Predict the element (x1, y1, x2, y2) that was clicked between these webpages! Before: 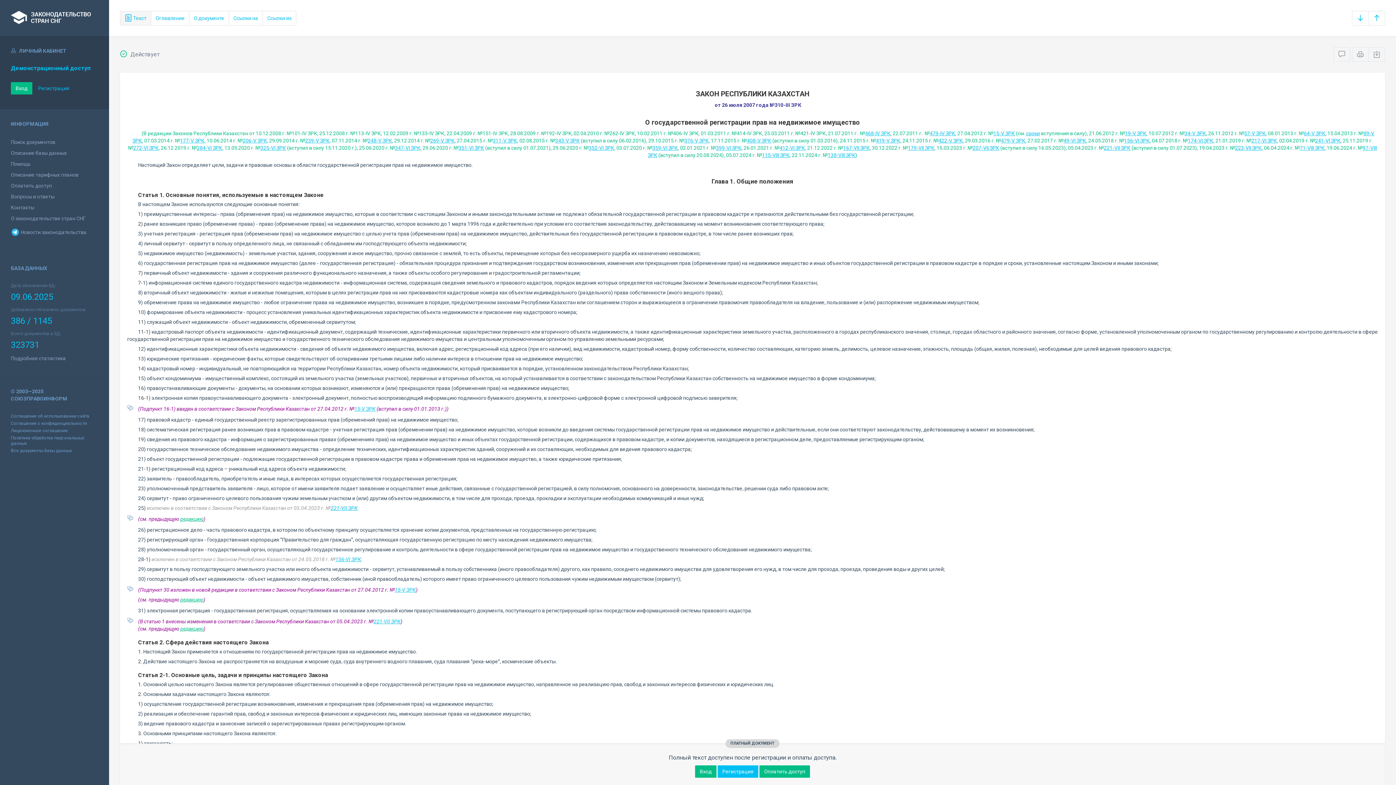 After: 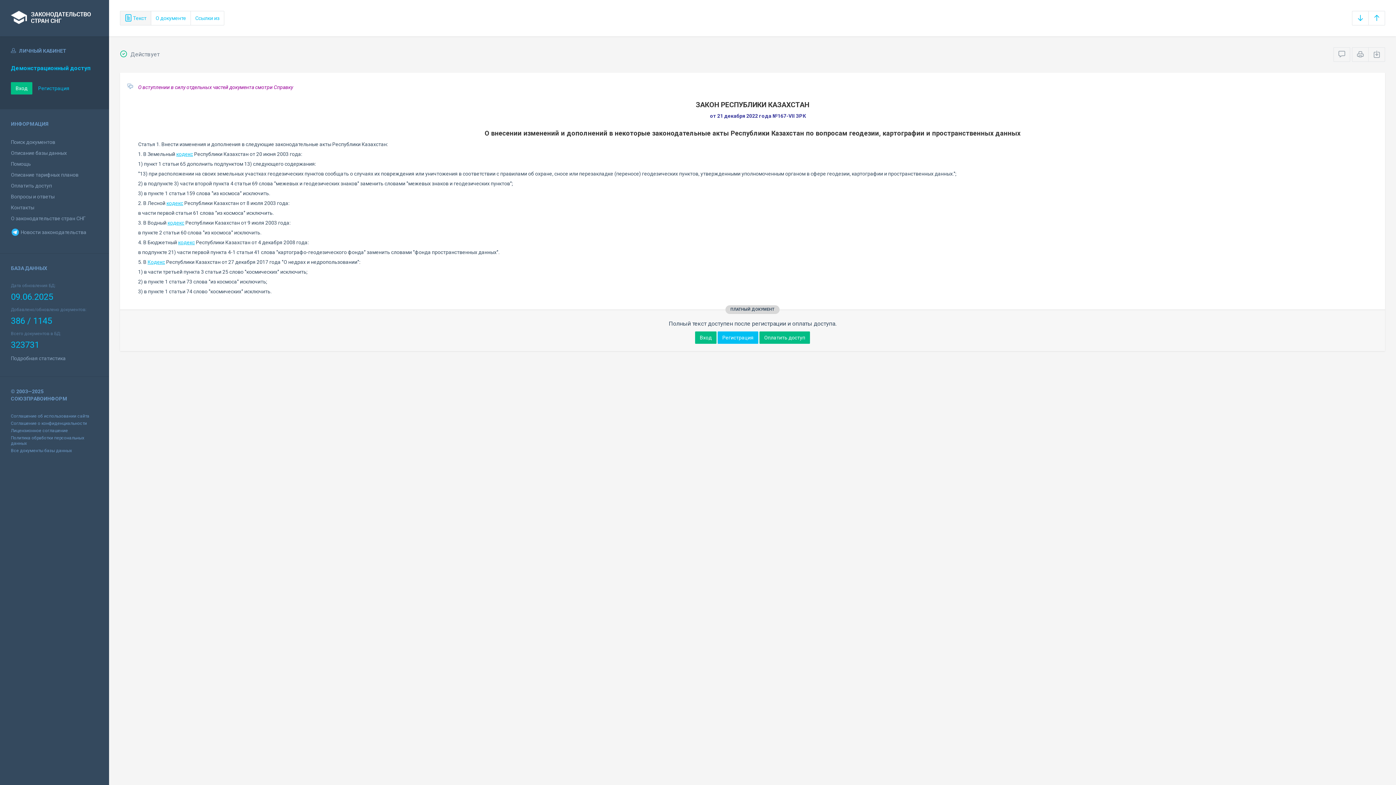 Action: bbox: (843, 145, 870, 150) label: 167-VII ЗРК